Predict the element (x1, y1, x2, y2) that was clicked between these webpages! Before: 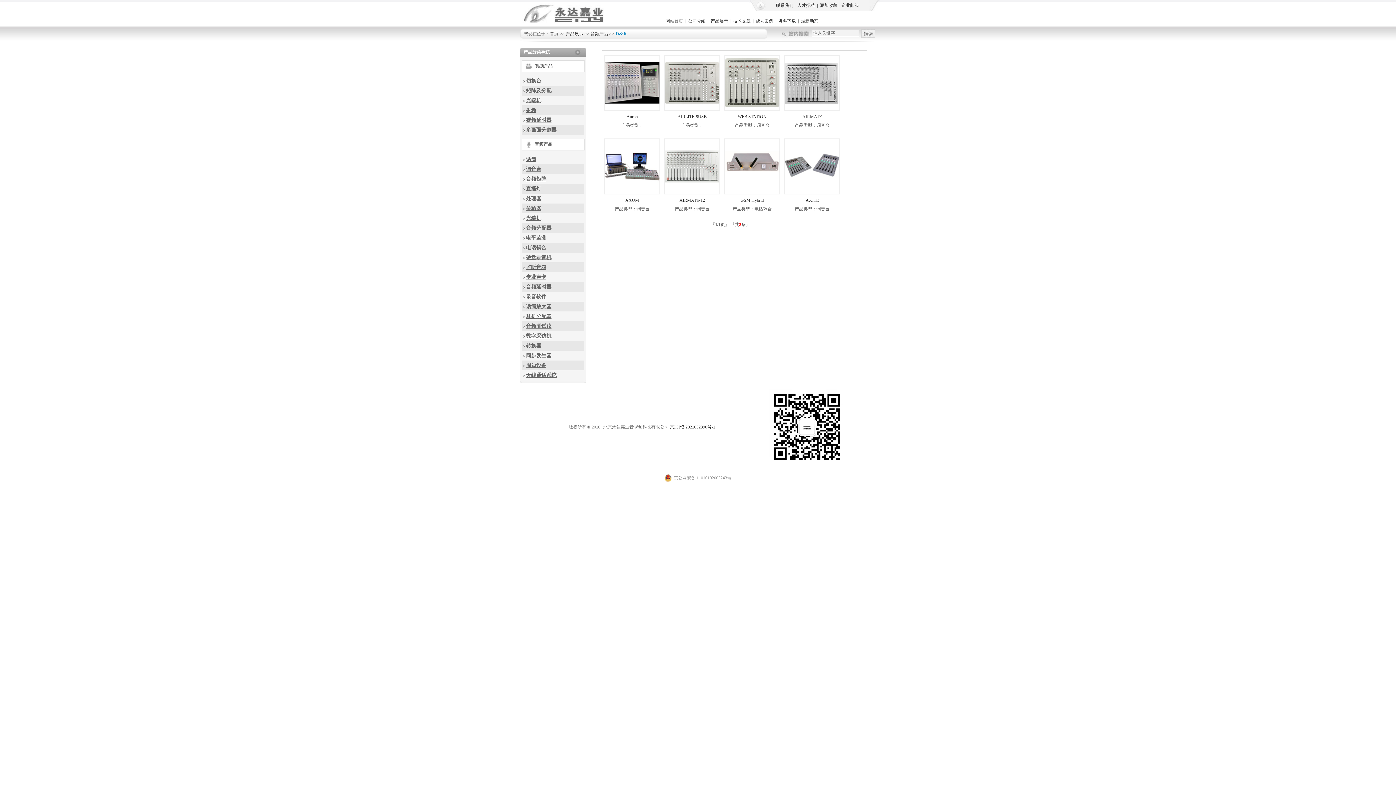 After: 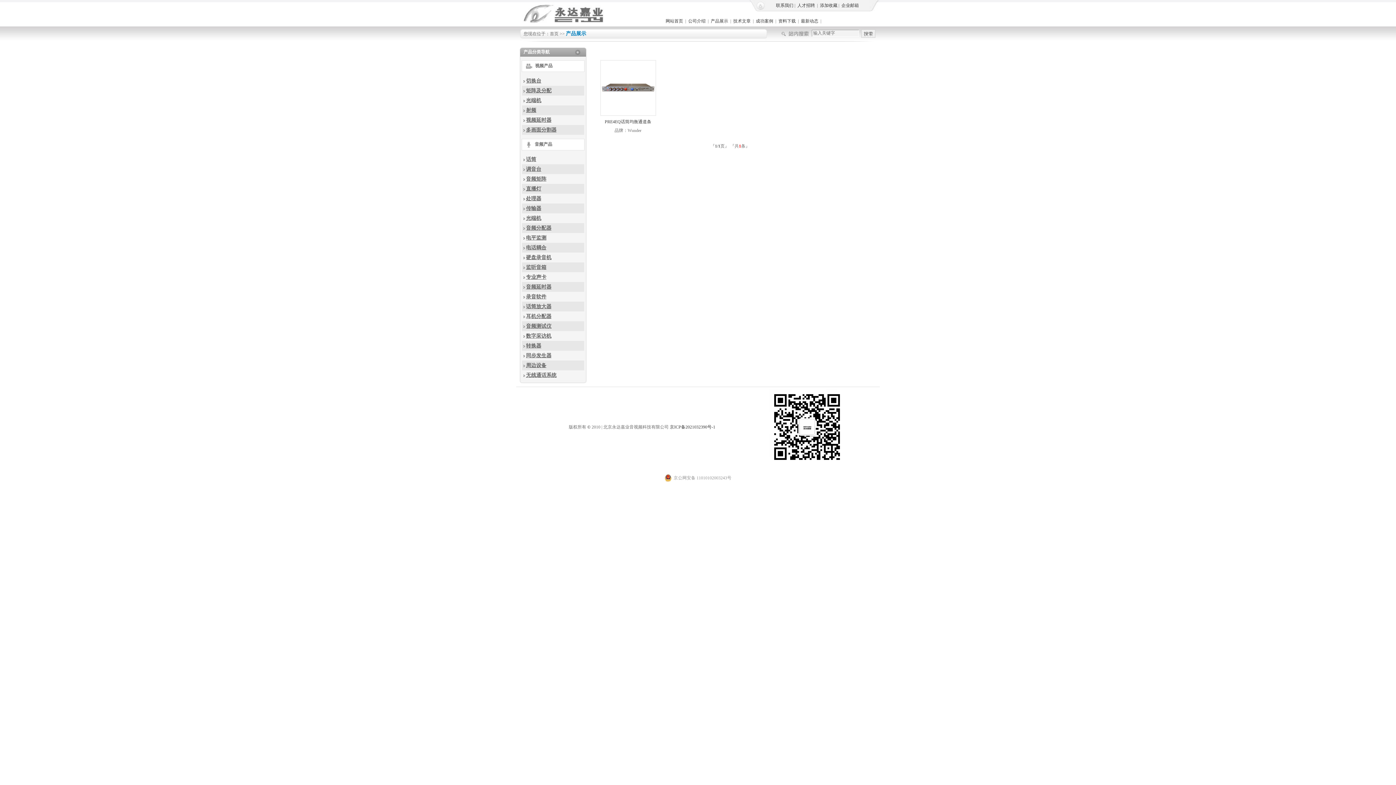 Action: label: 话筒放大器 bbox: (526, 304, 551, 309)